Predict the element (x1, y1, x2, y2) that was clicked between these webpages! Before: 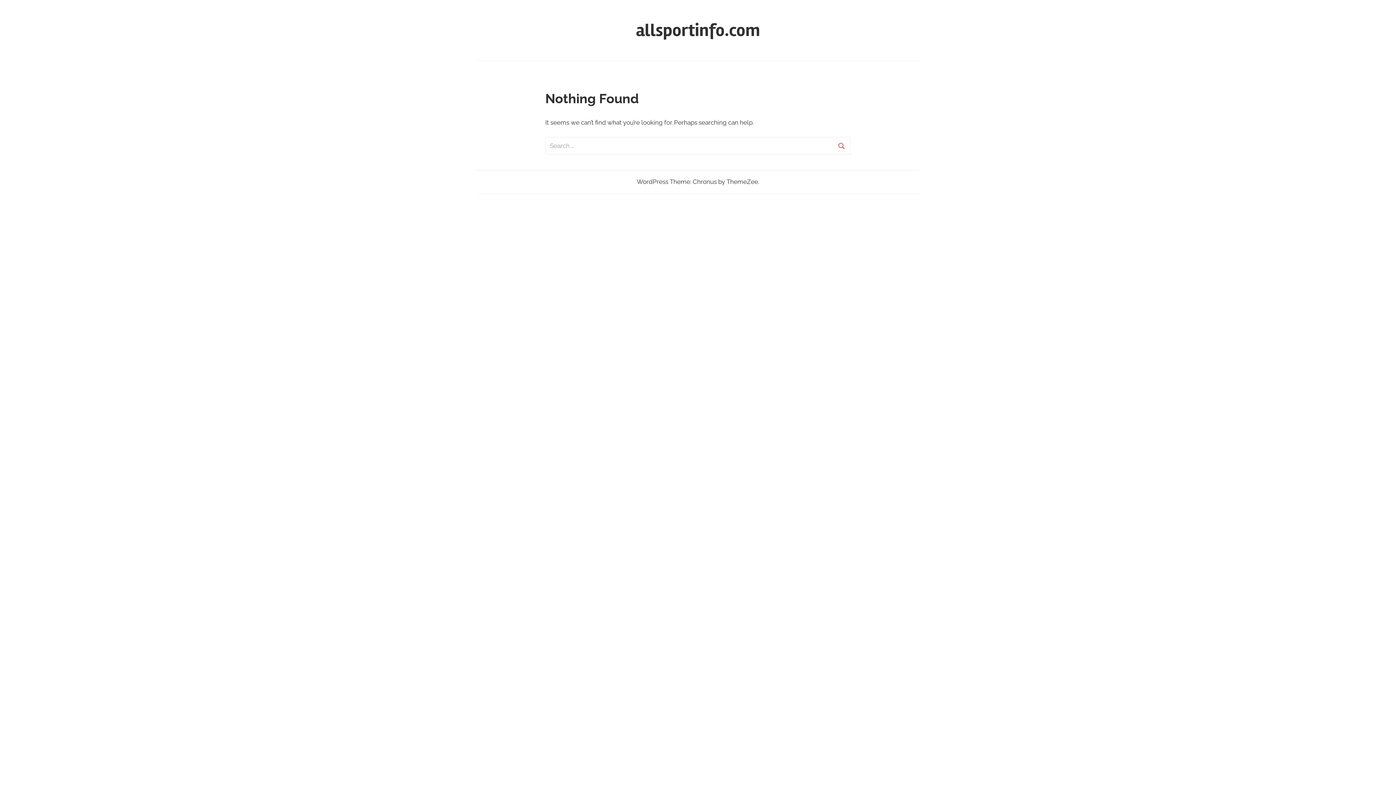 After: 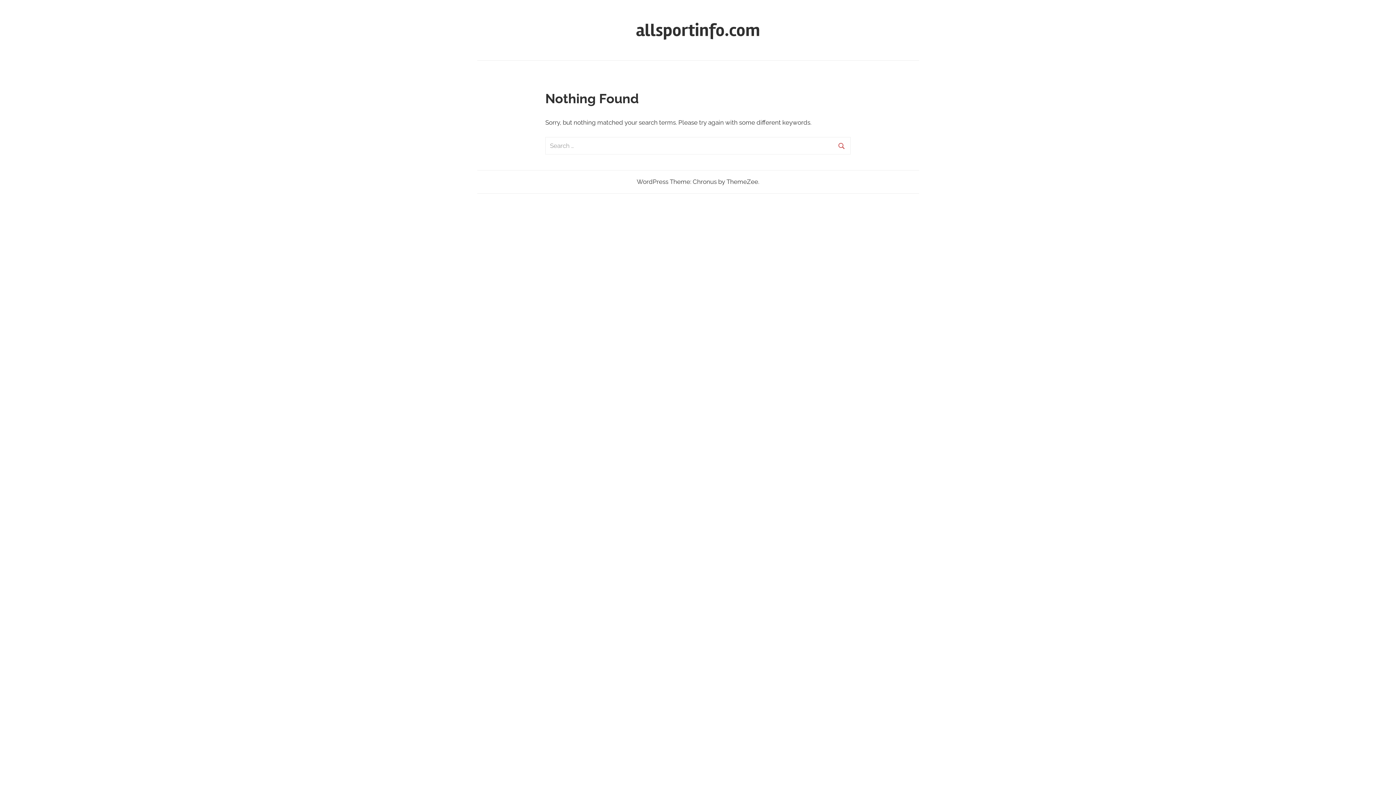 Action: label: Search bbox: (833, 138, 849, 153)